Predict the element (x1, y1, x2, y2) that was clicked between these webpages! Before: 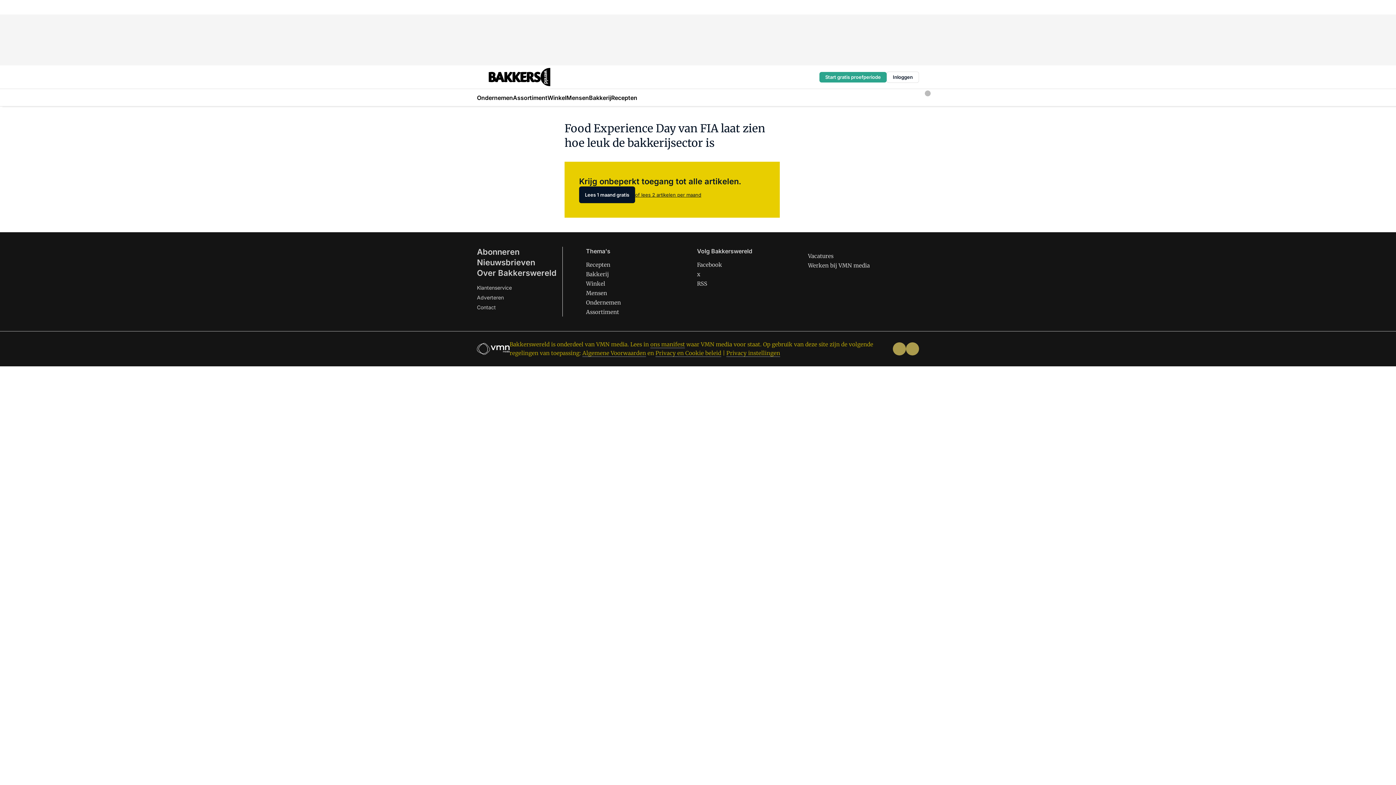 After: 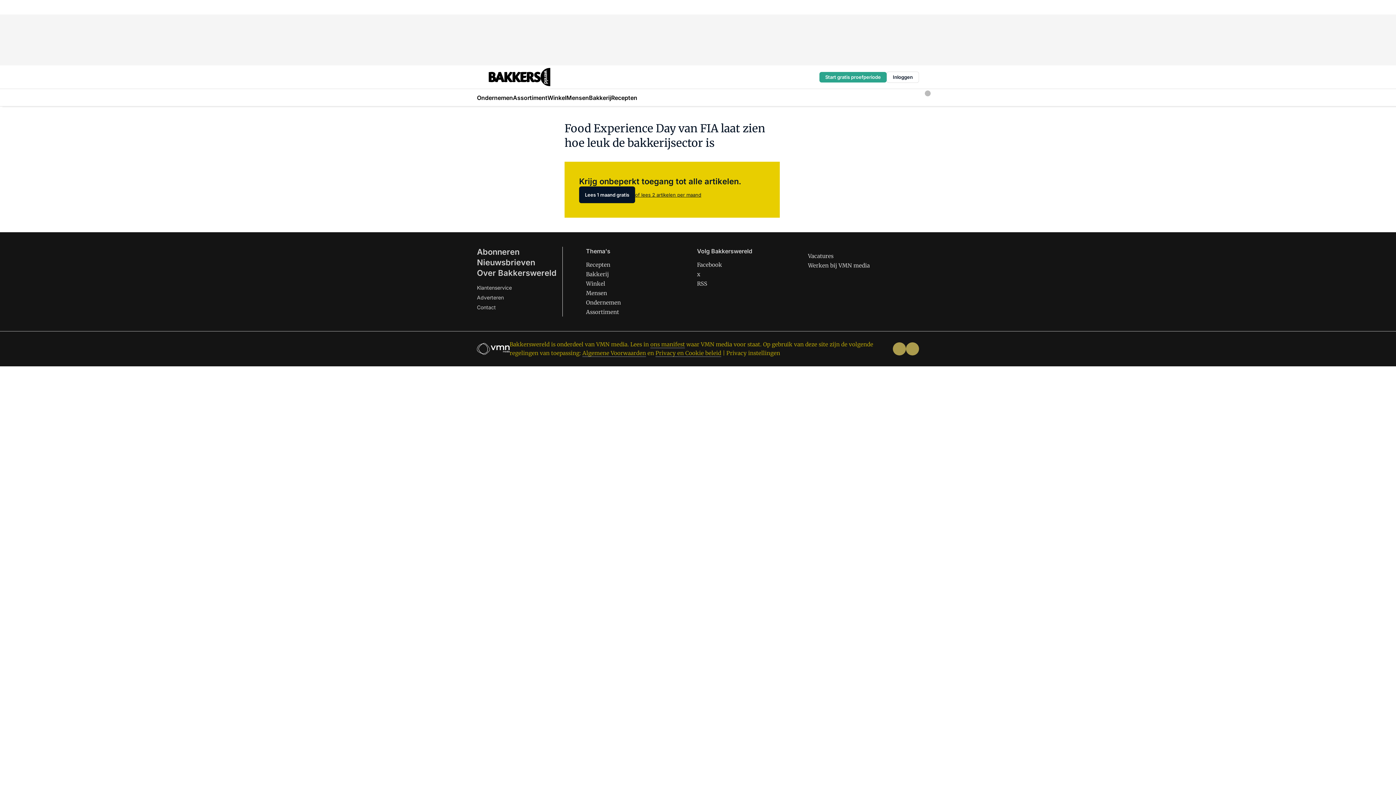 Action: bbox: (726, 349, 780, 357) label: Privacy instellingen